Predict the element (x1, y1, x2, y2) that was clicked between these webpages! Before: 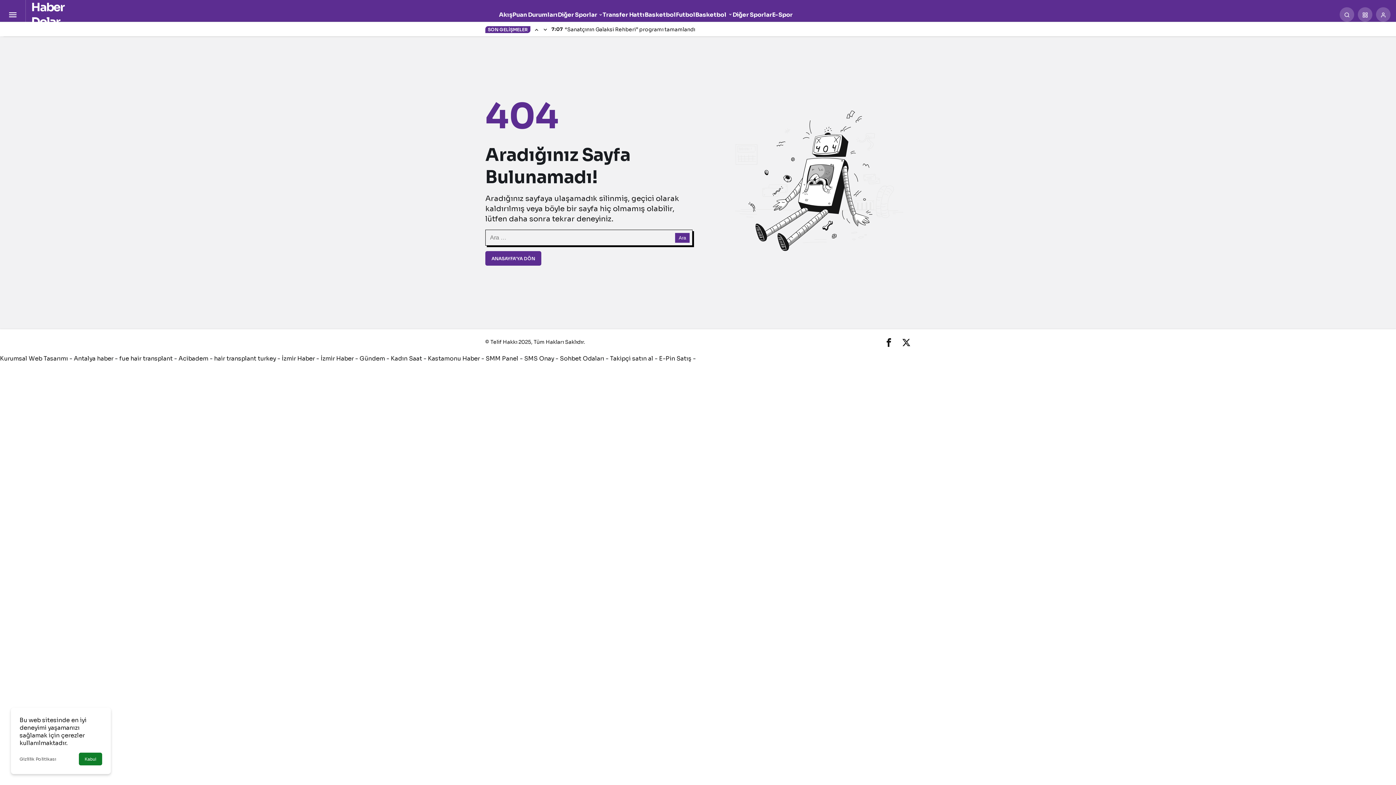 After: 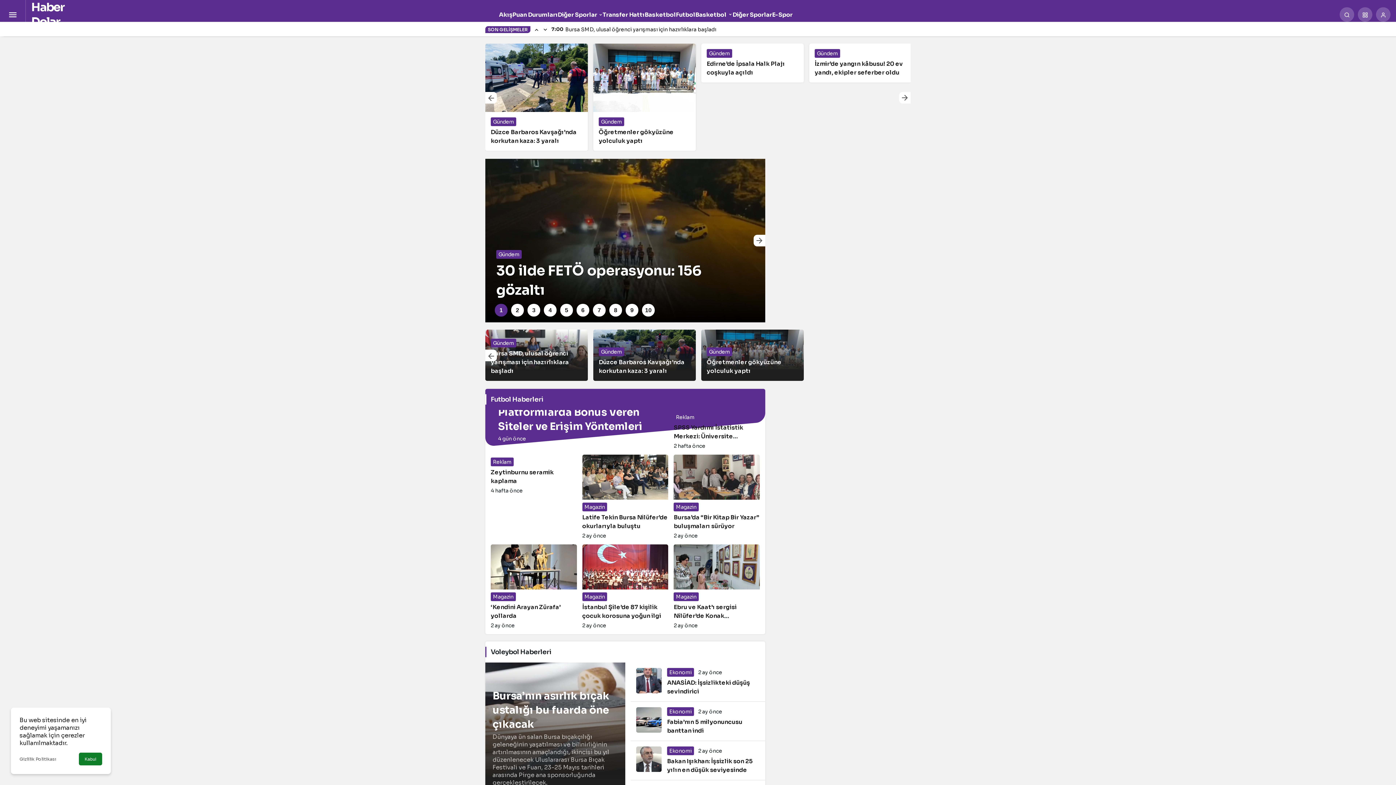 Action: label: Haber Dolar bbox: (31, 0, 64, 29)